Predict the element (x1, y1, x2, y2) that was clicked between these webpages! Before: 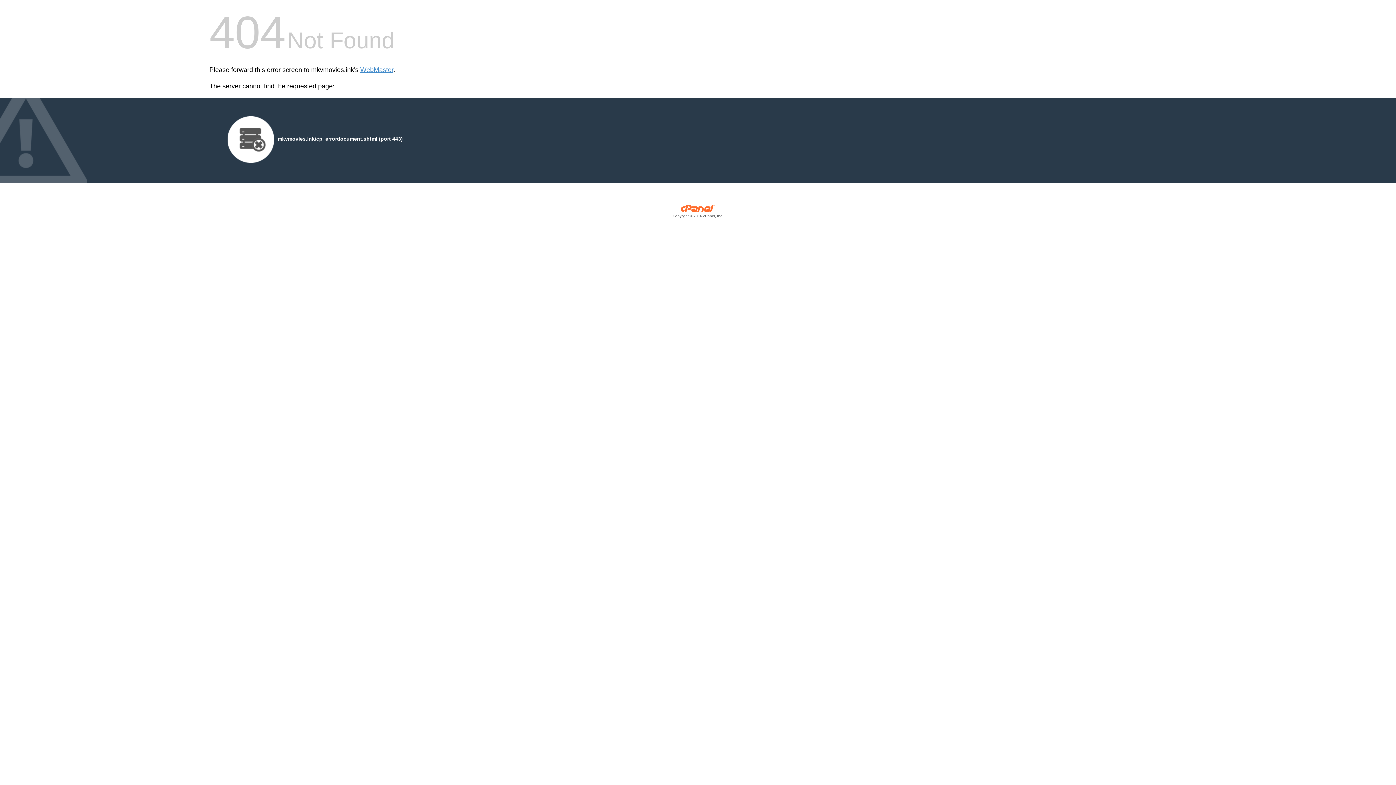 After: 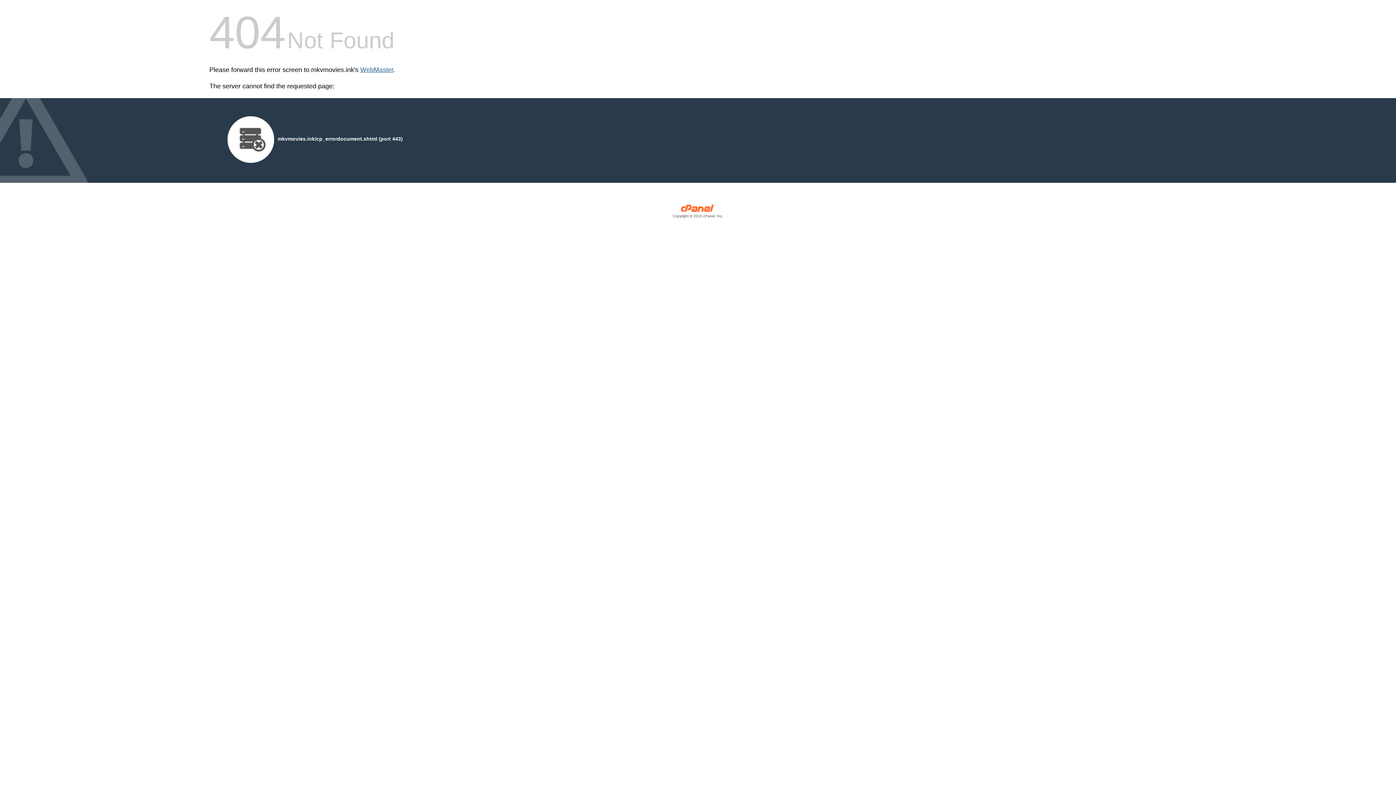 Action: bbox: (360, 66, 393, 73) label: WebMaster